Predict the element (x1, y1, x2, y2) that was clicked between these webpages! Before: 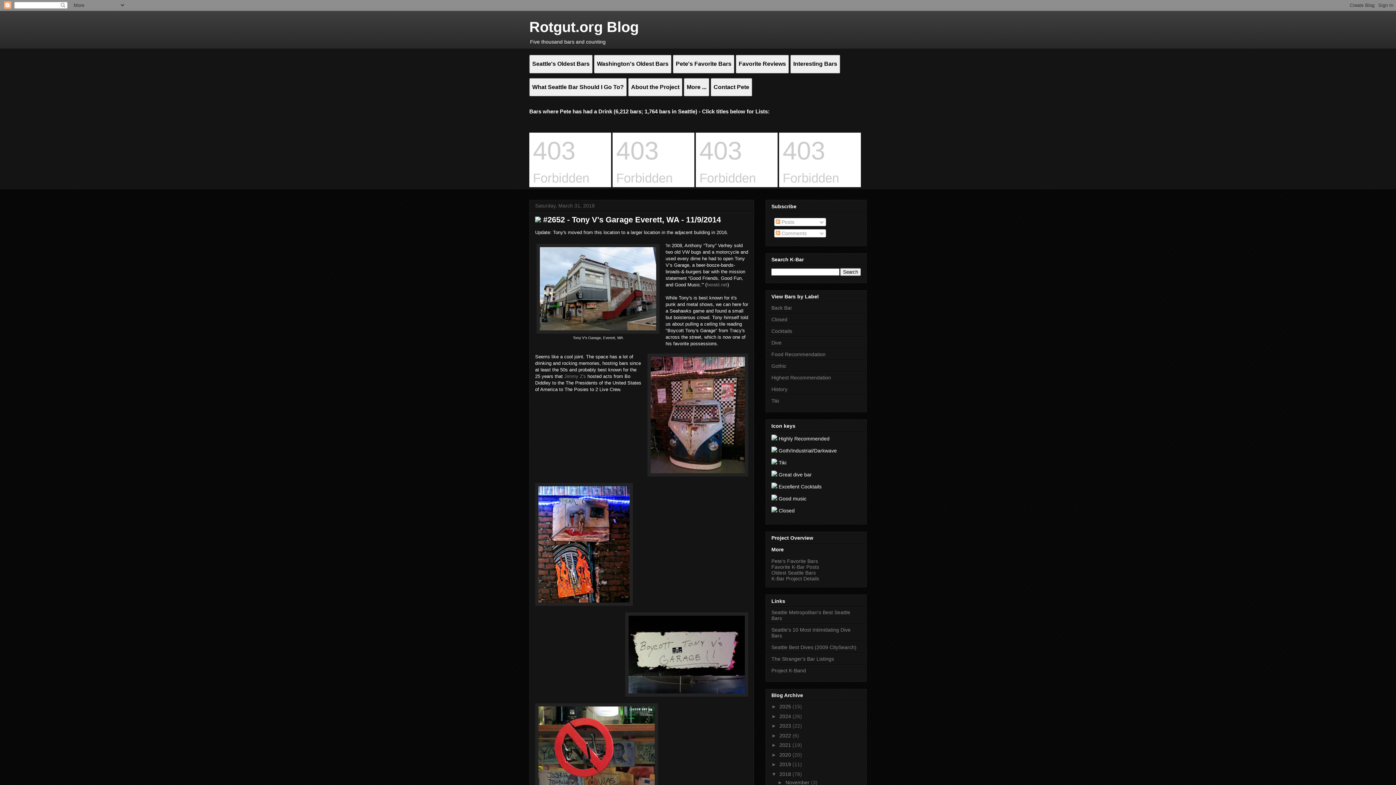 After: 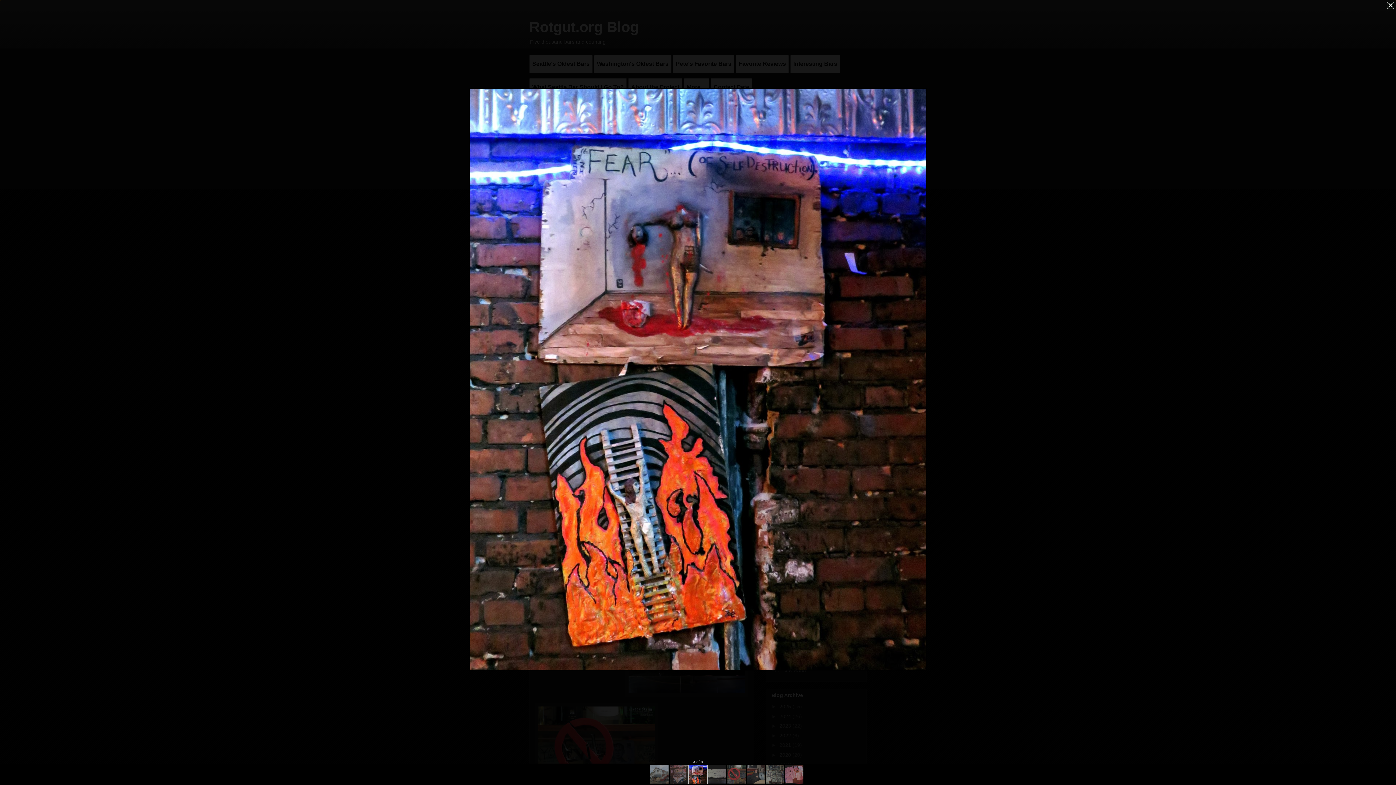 Action: bbox: (535, 483, 633, 608)